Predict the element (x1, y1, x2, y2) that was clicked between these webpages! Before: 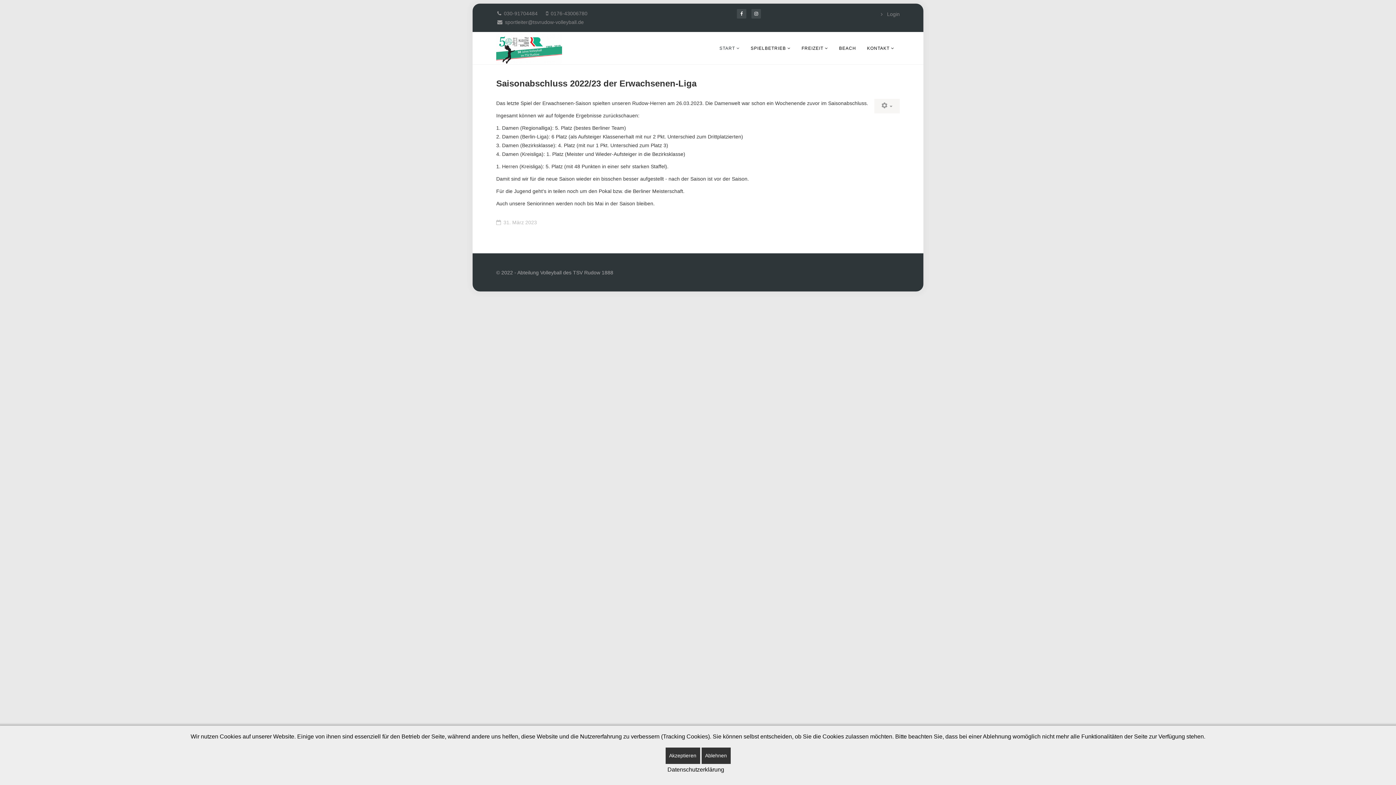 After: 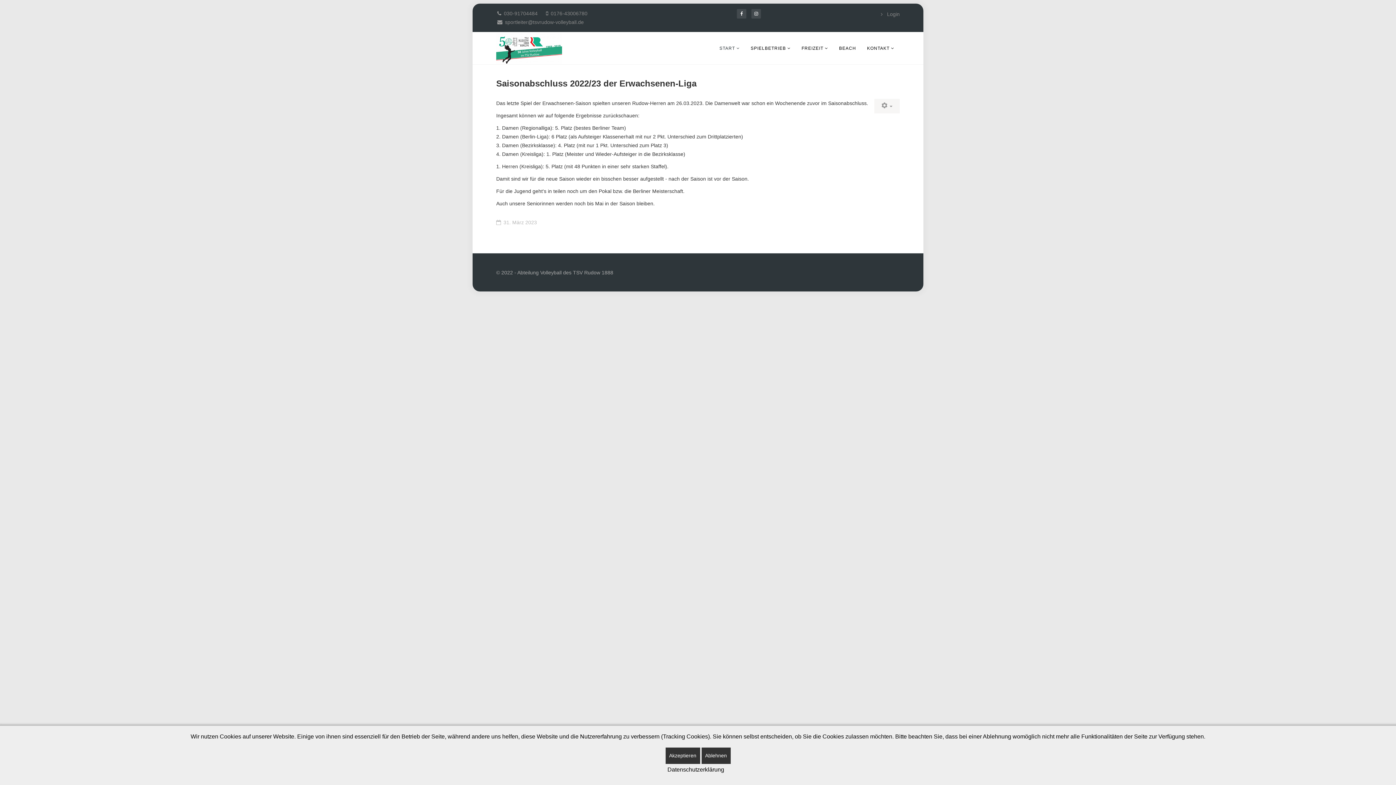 Action: bbox: (754, 11, 758, 16)